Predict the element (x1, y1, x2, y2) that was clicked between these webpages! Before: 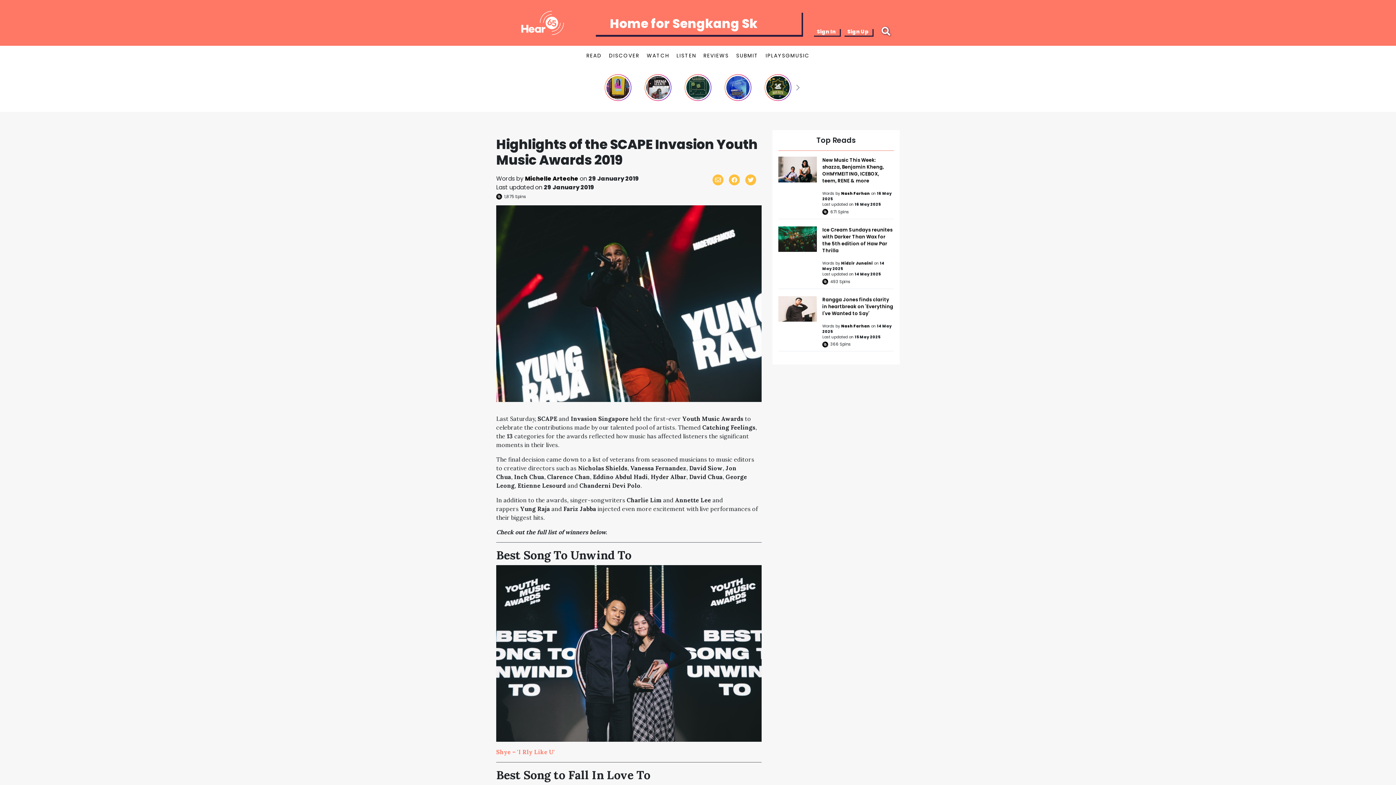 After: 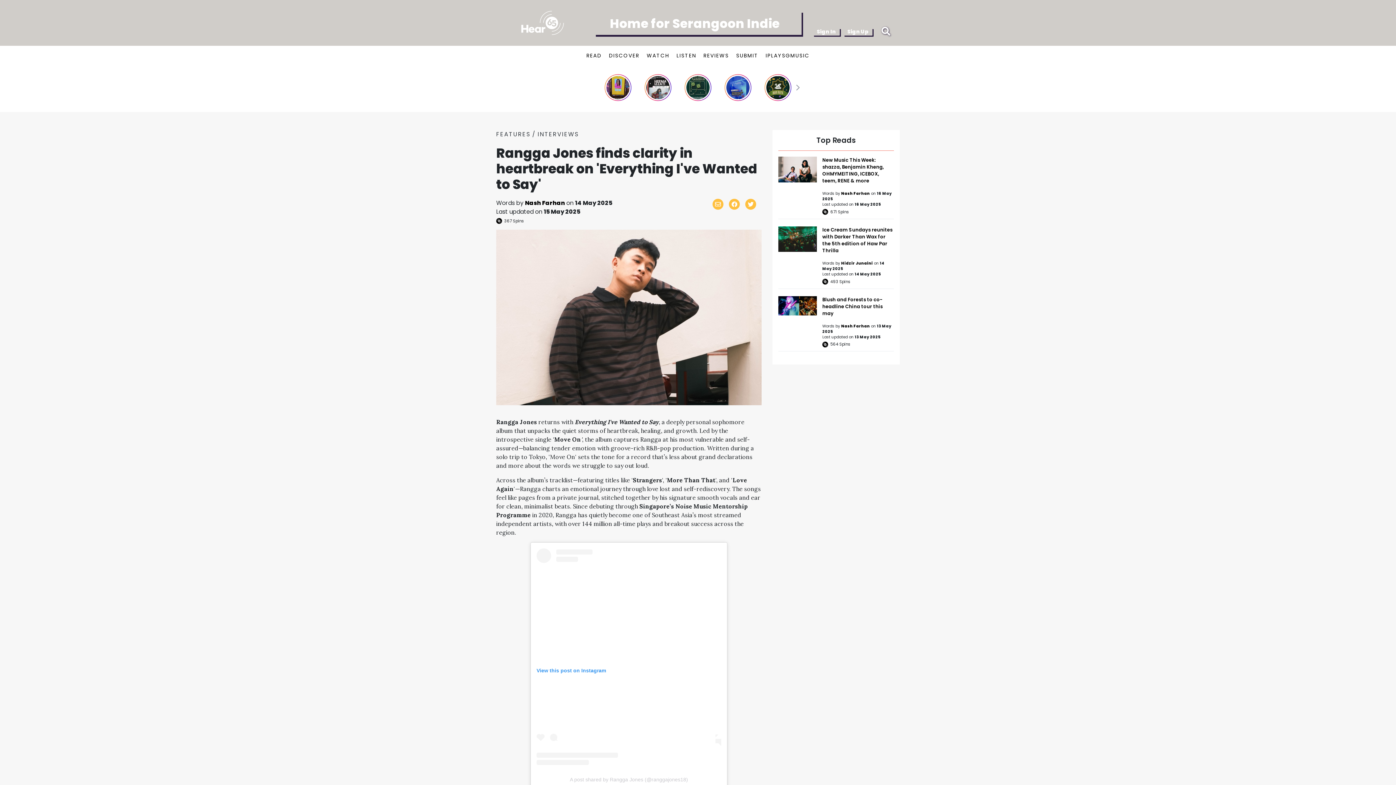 Action: bbox: (778, 304, 817, 312)